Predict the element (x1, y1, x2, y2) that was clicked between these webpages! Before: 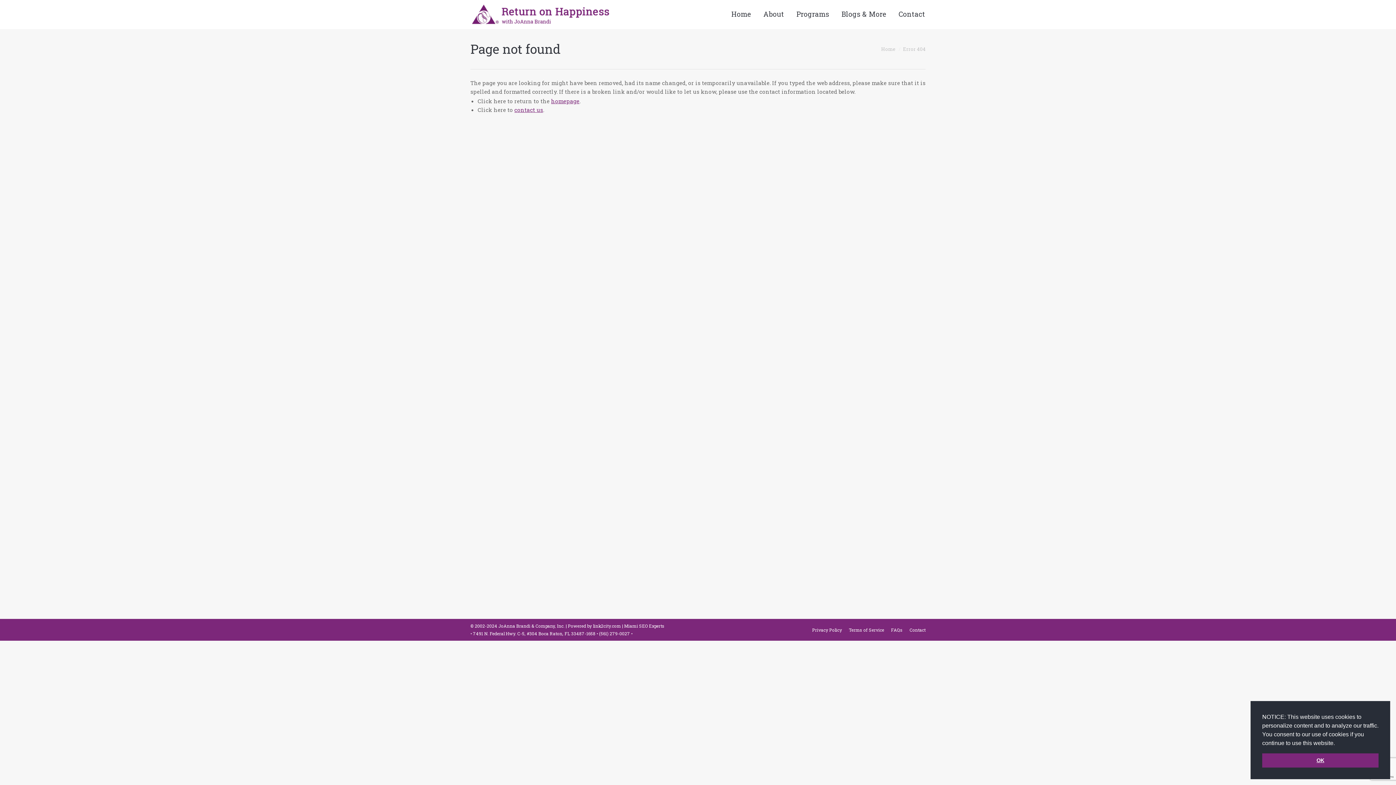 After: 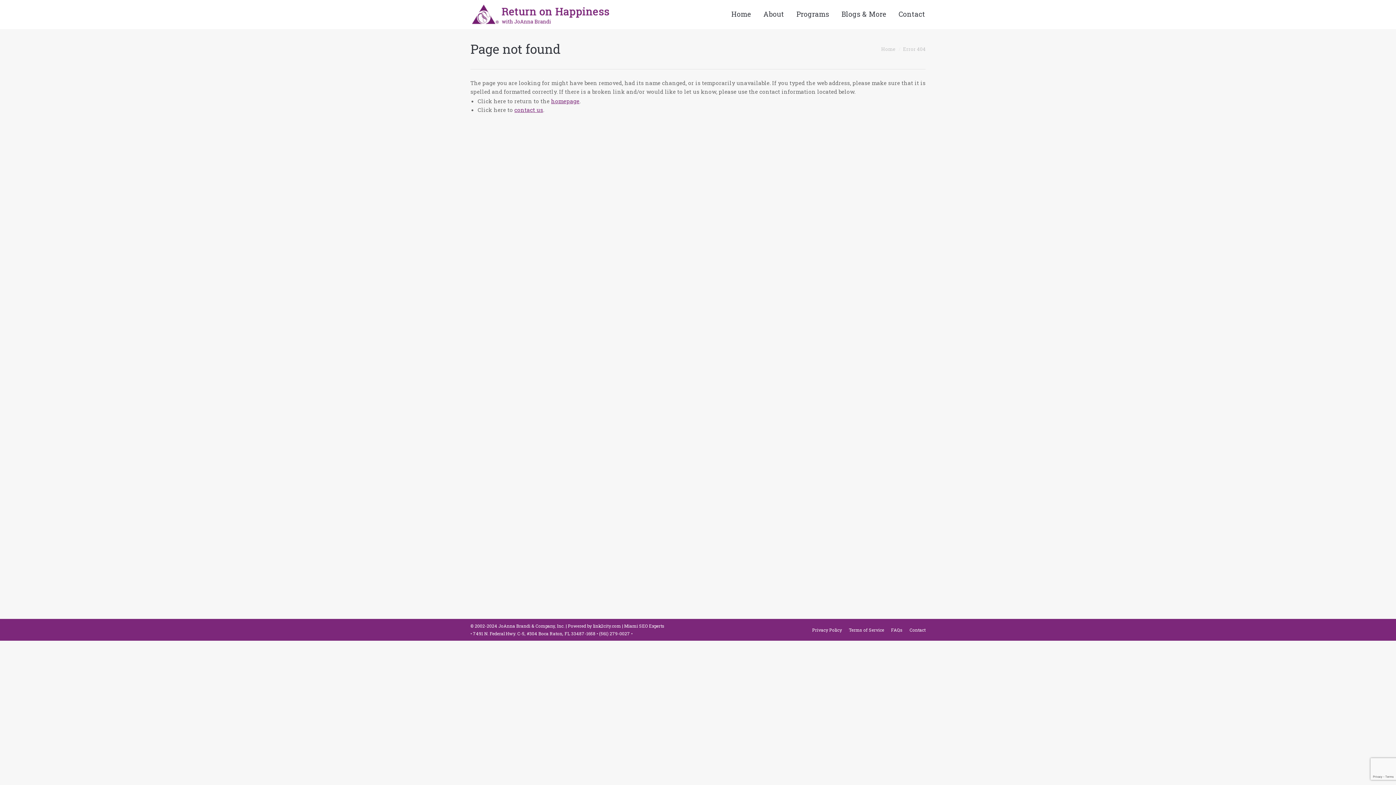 Action: bbox: (1262, 753, 1378, 768) label: dismiss cookie message